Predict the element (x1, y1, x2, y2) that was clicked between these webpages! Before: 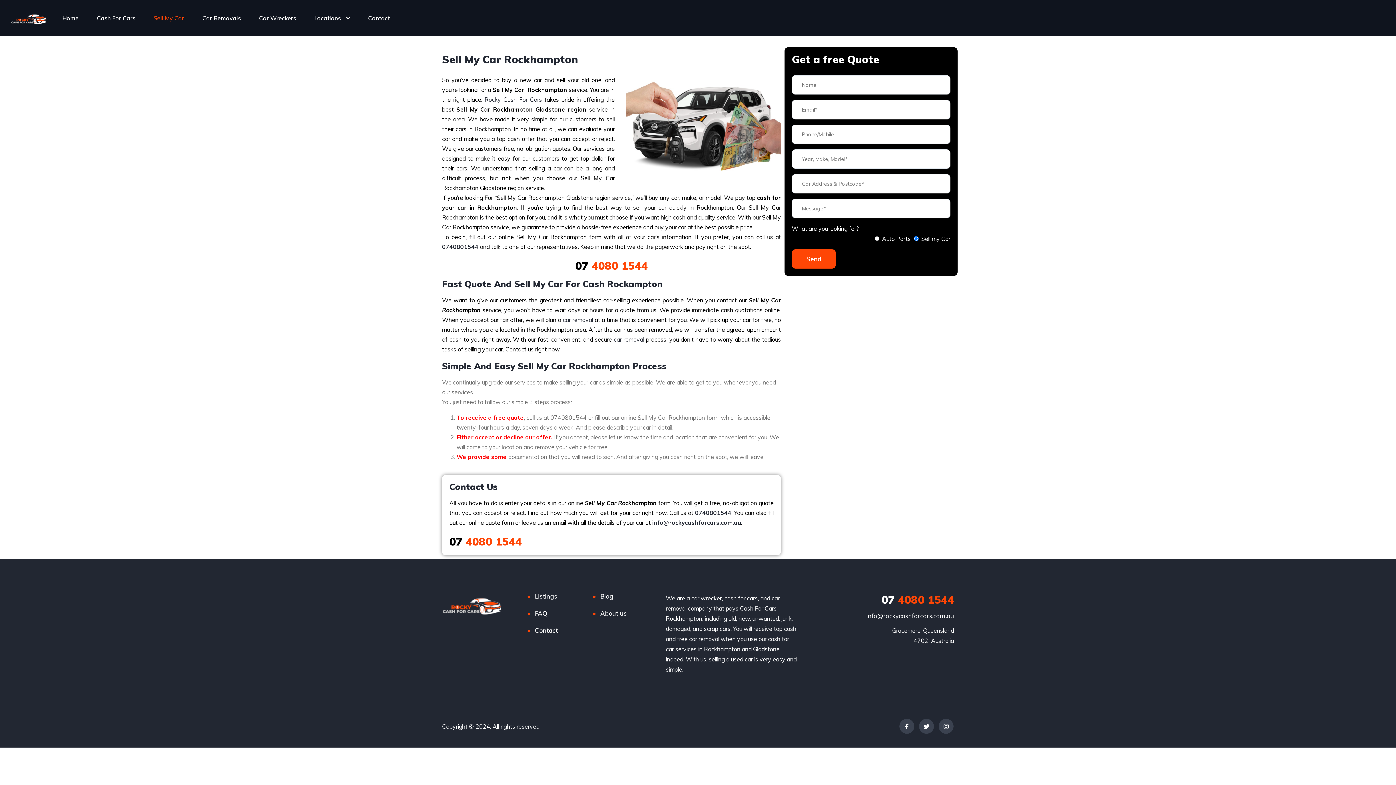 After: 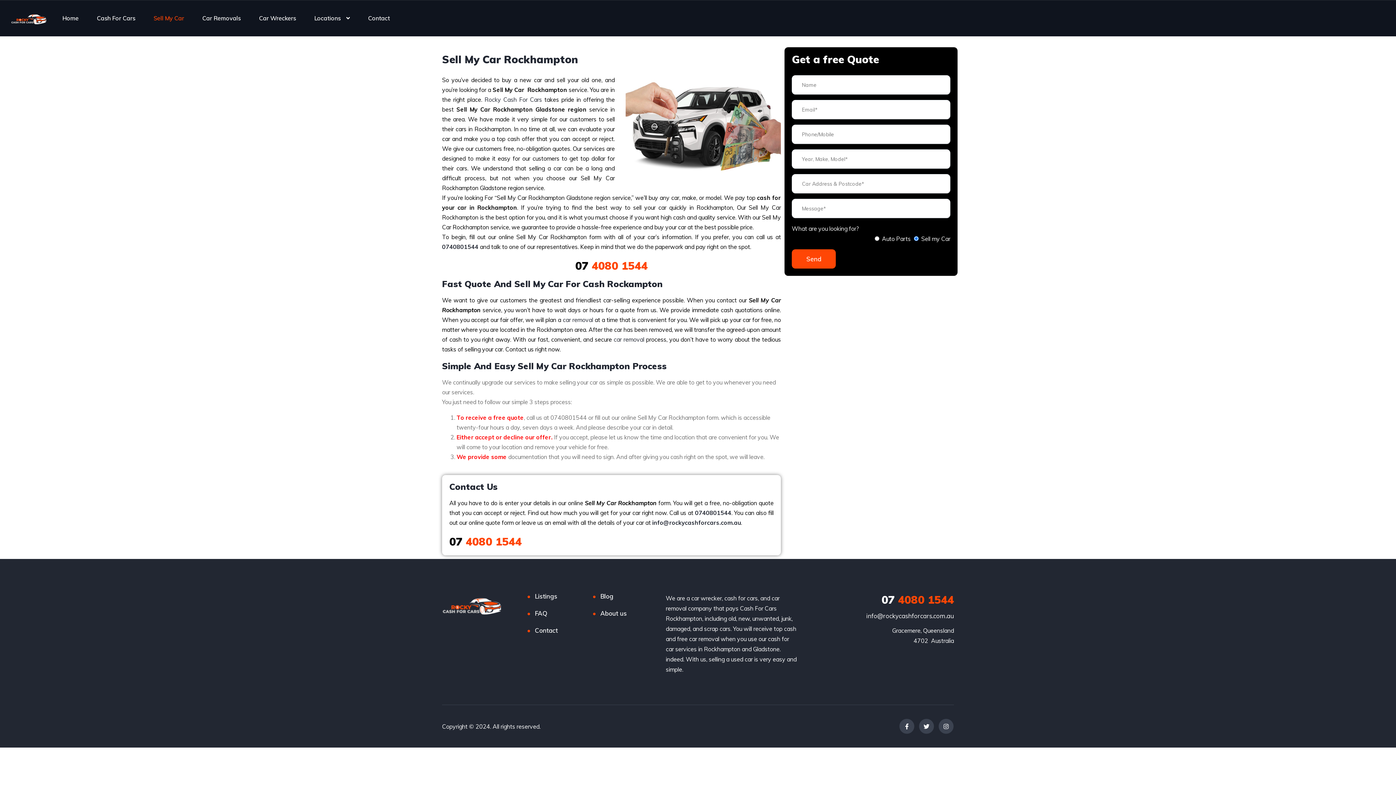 Action: label: info@rockycashforcars.com.au bbox: (652, 519, 741, 526)